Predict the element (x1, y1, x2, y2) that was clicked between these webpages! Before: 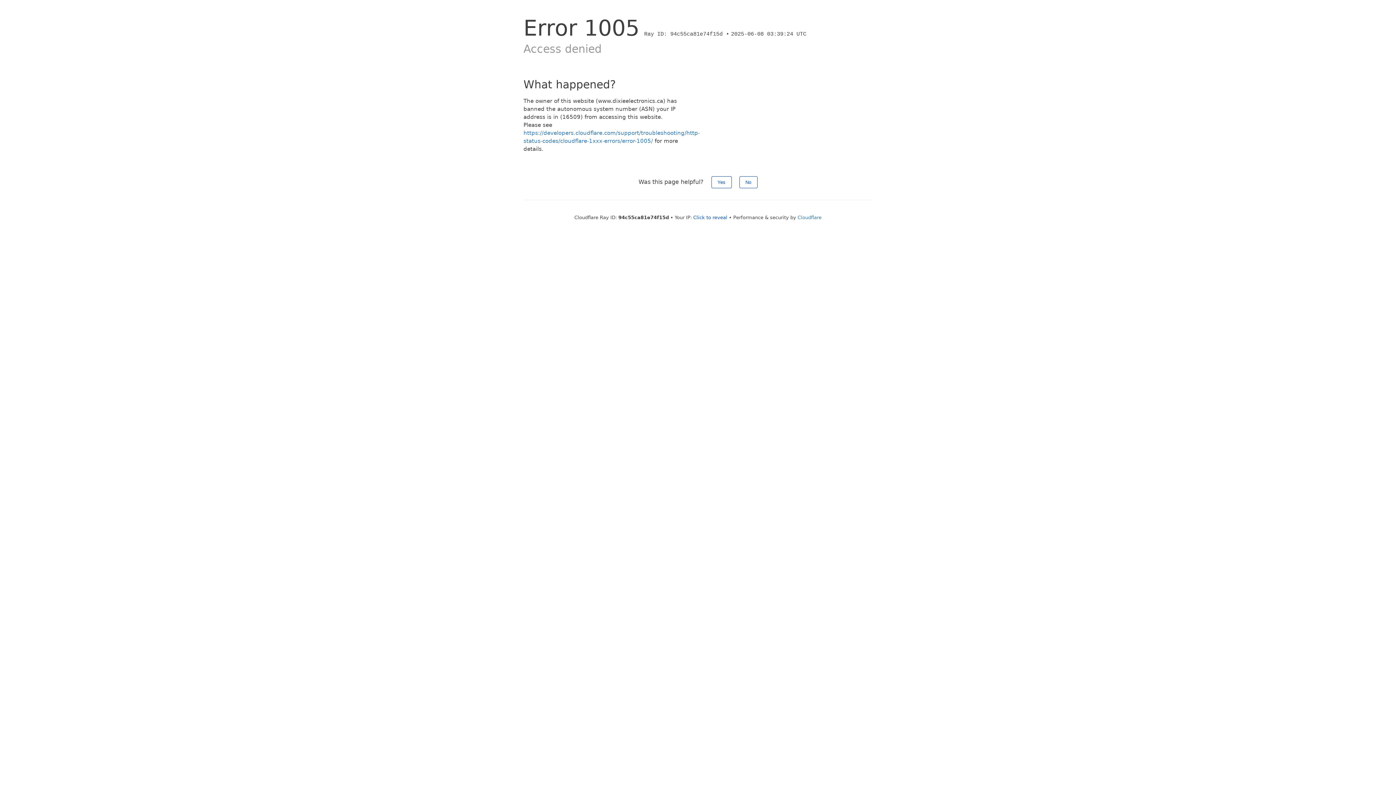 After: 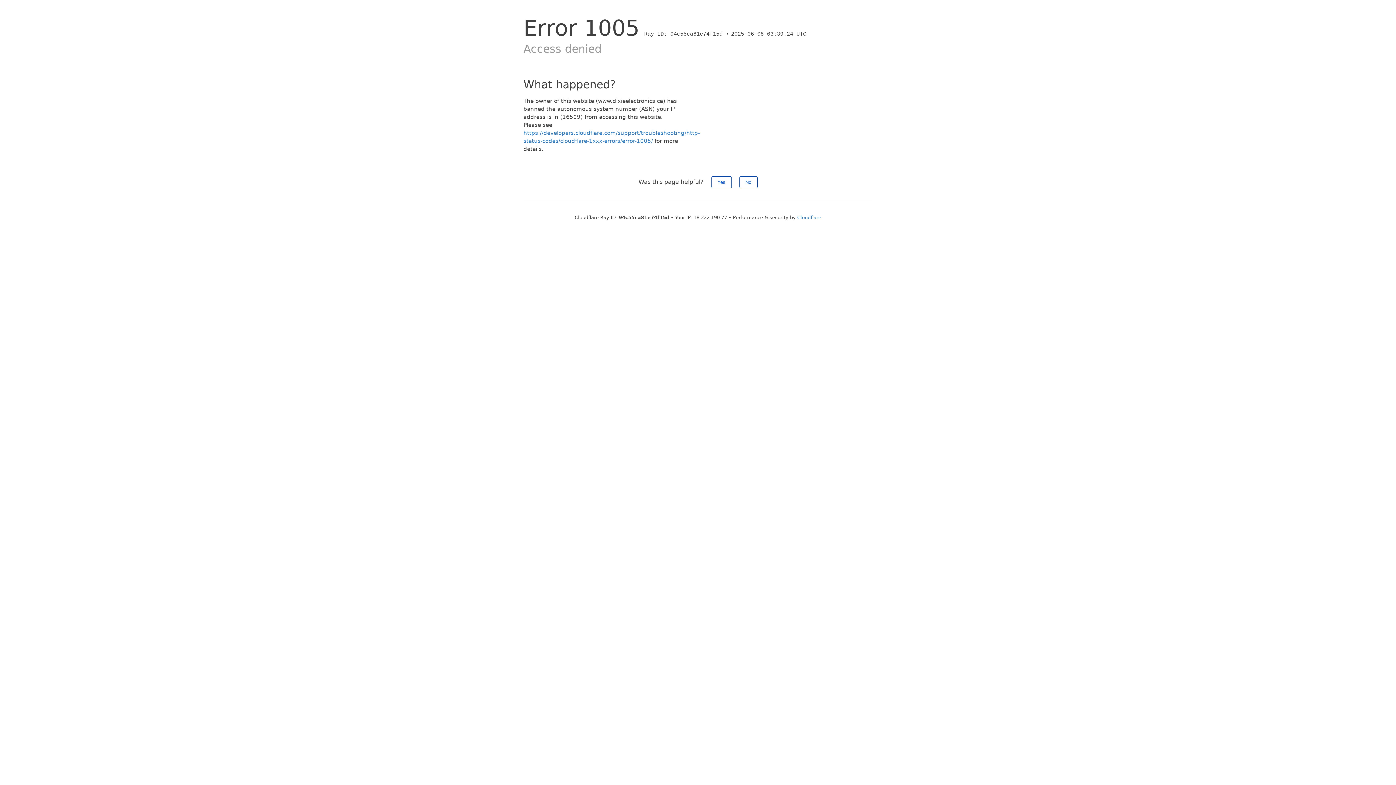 Action: label: Click to reveal bbox: (693, 214, 727, 220)